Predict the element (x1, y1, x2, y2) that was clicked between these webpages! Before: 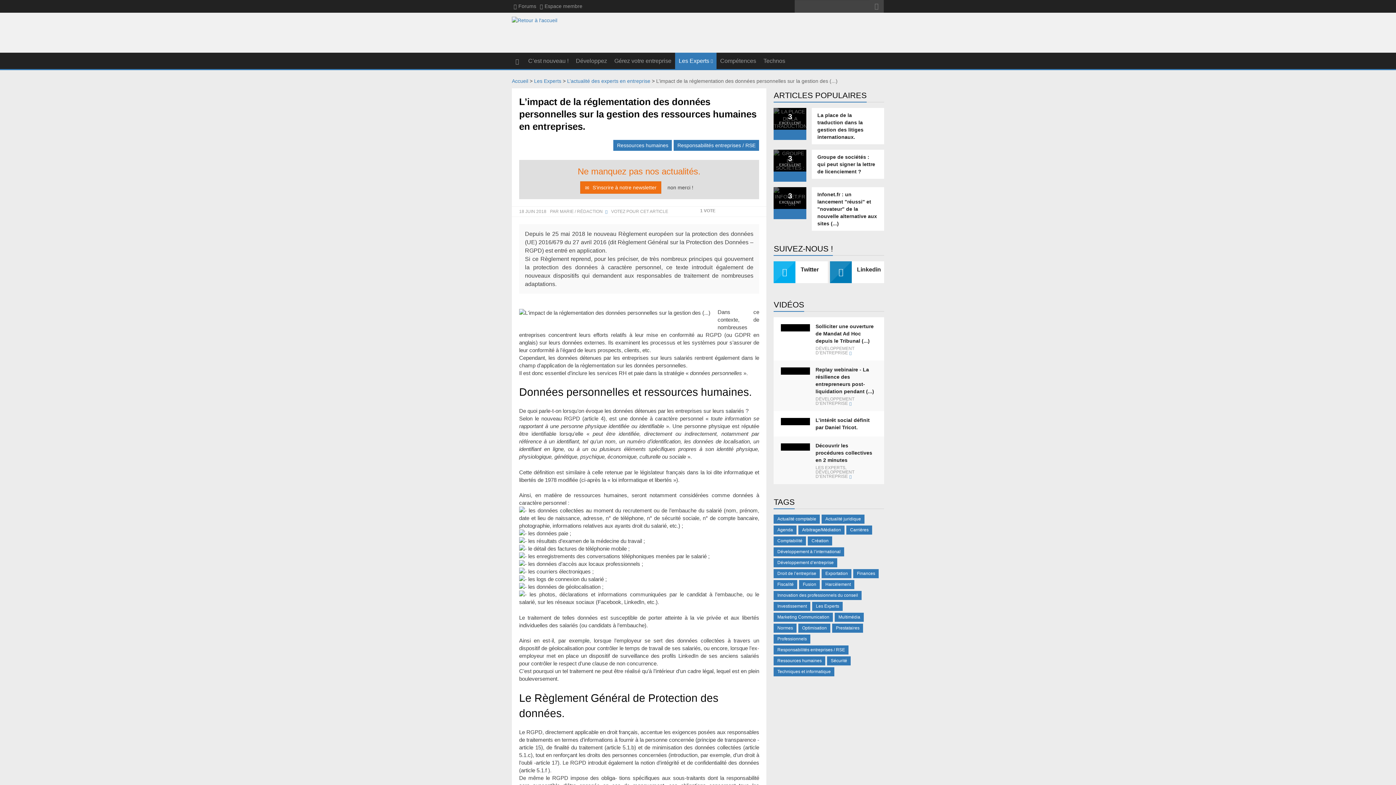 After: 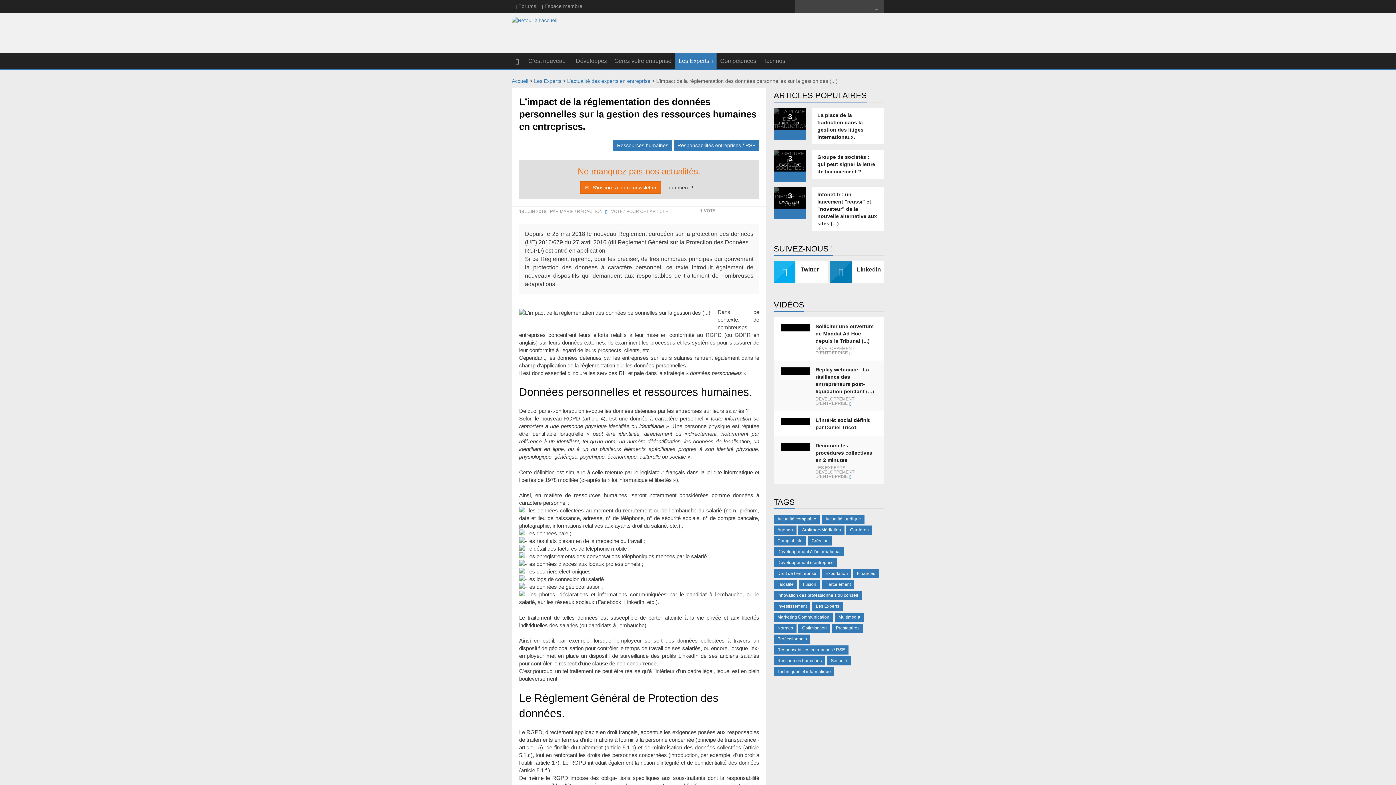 Action: label: 3 bbox: (793, 173, 799, 178)